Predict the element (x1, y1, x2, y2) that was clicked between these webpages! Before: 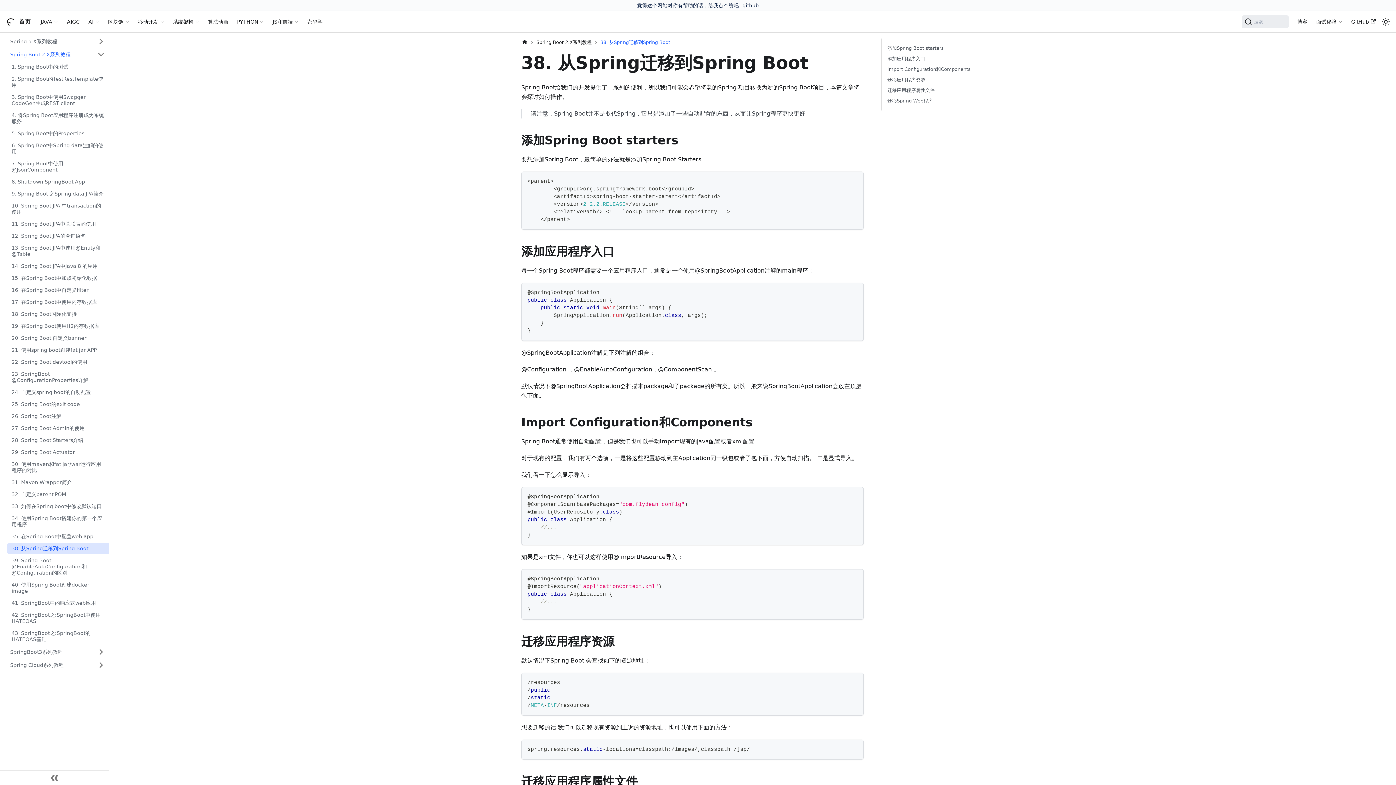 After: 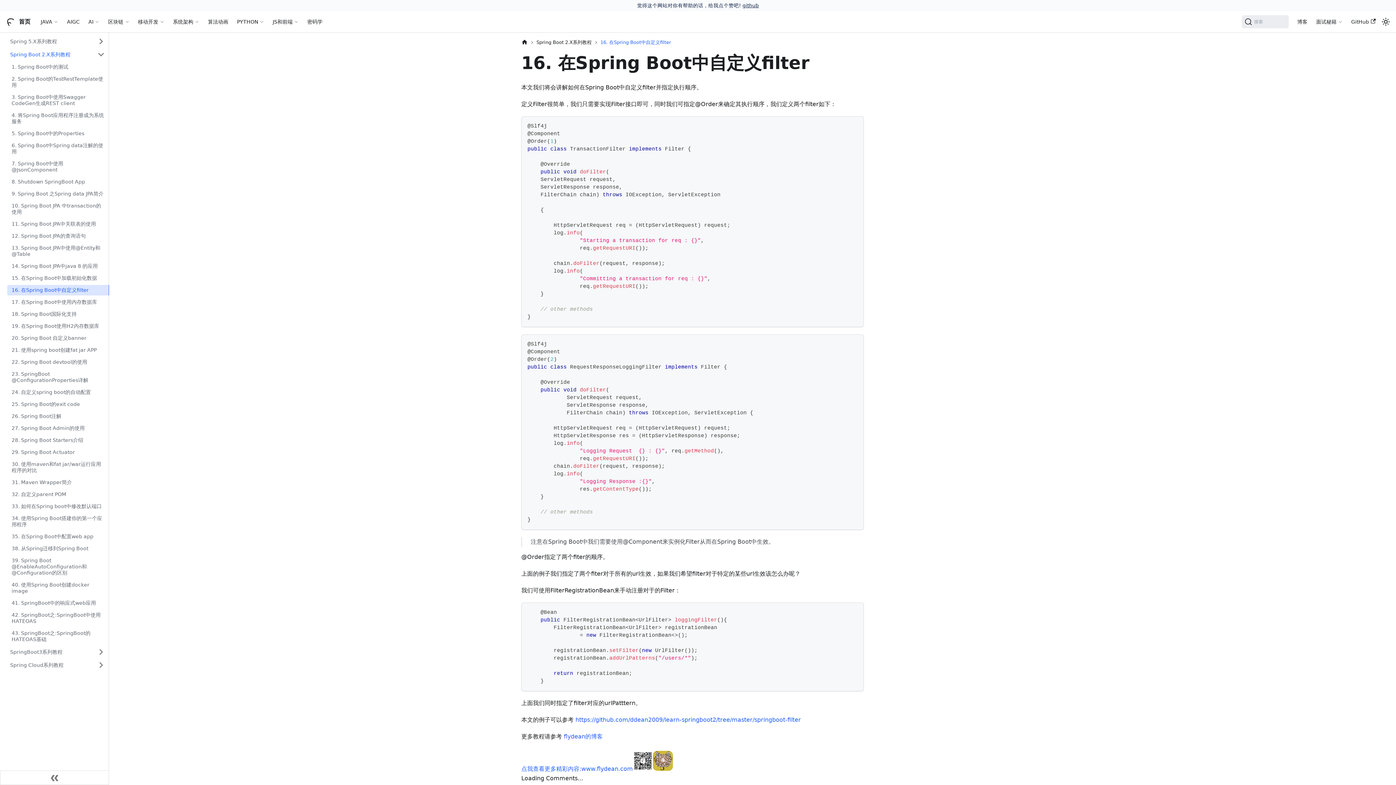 Action: bbox: (7, 285, 109, 295) label: 16. 在Spring Boot中自定义filter